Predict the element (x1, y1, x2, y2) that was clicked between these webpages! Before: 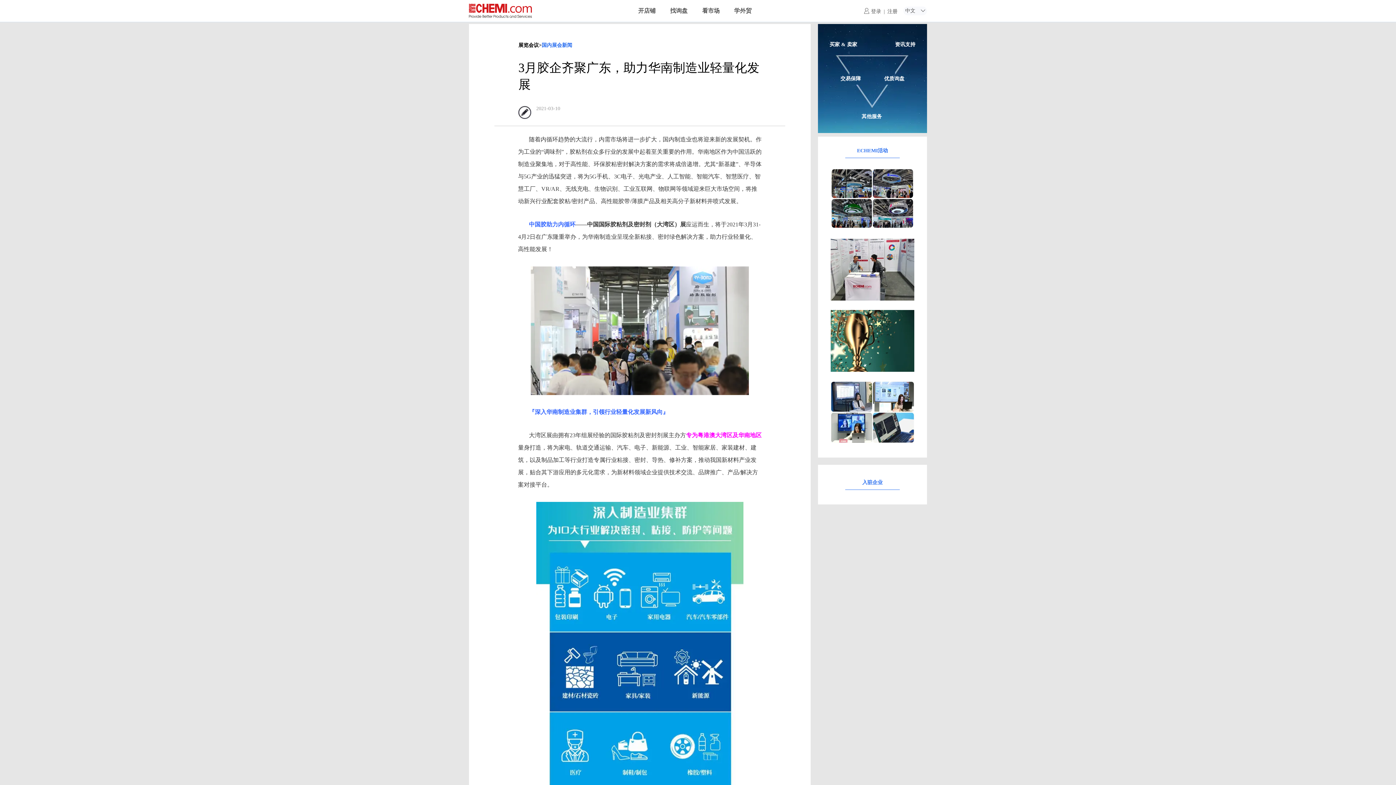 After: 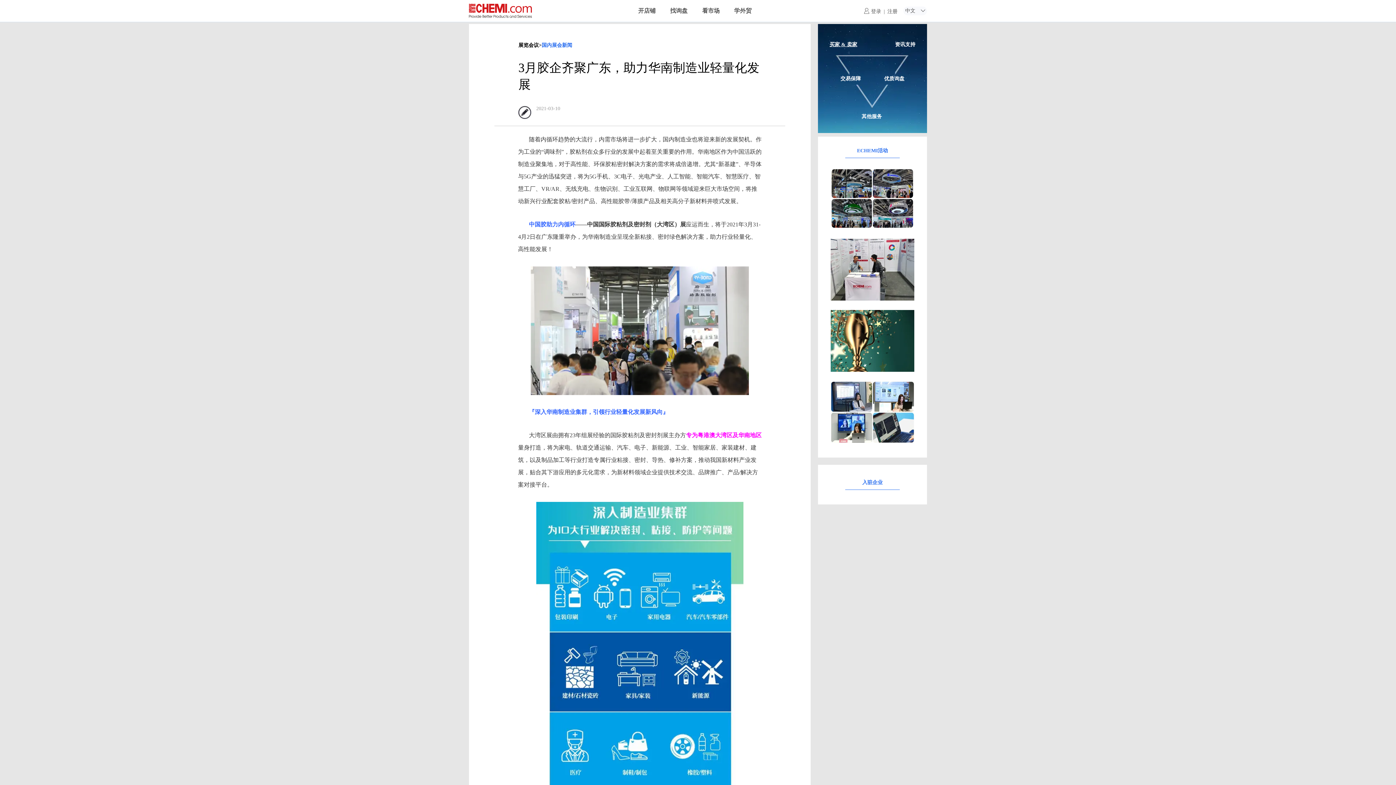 Action: label: 买家 & 卖家 bbox: (829, 41, 857, 48)